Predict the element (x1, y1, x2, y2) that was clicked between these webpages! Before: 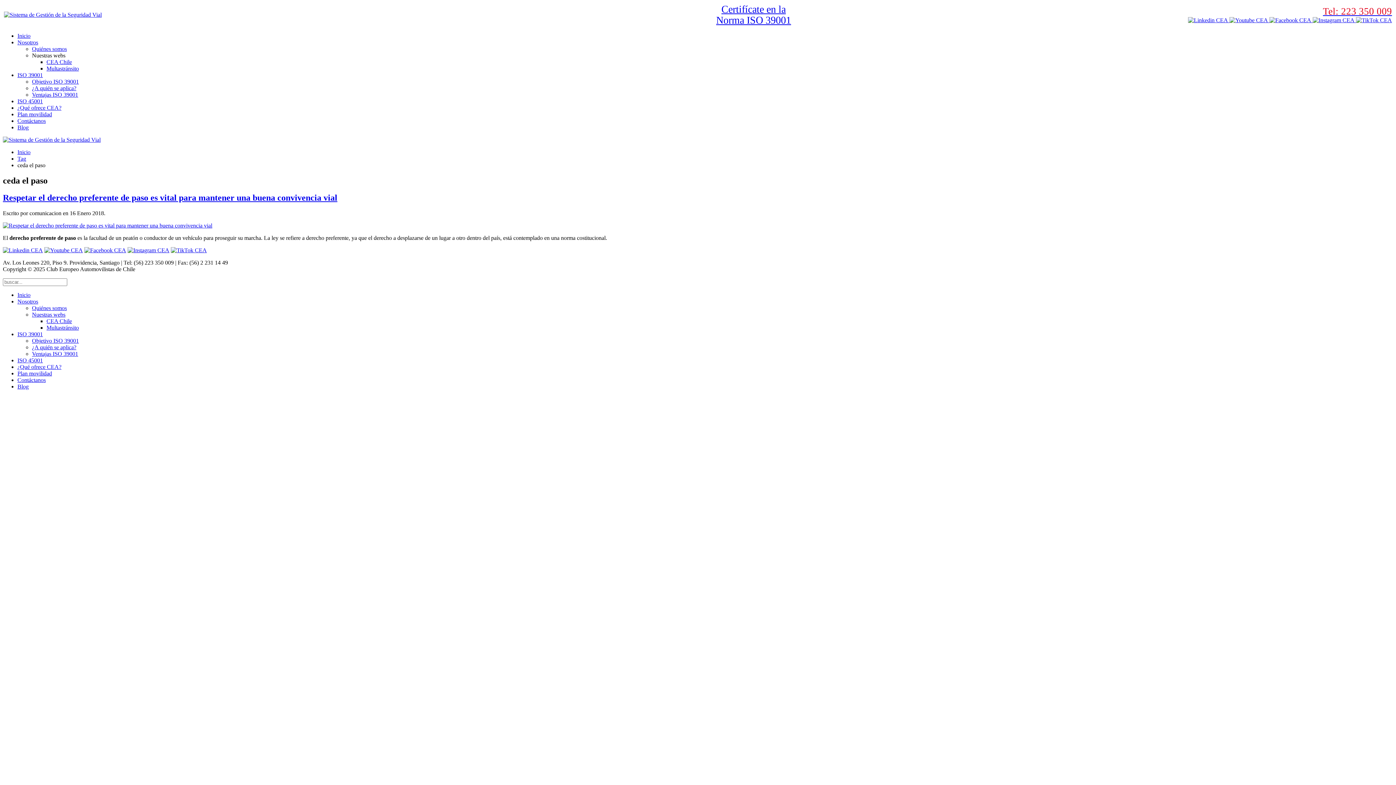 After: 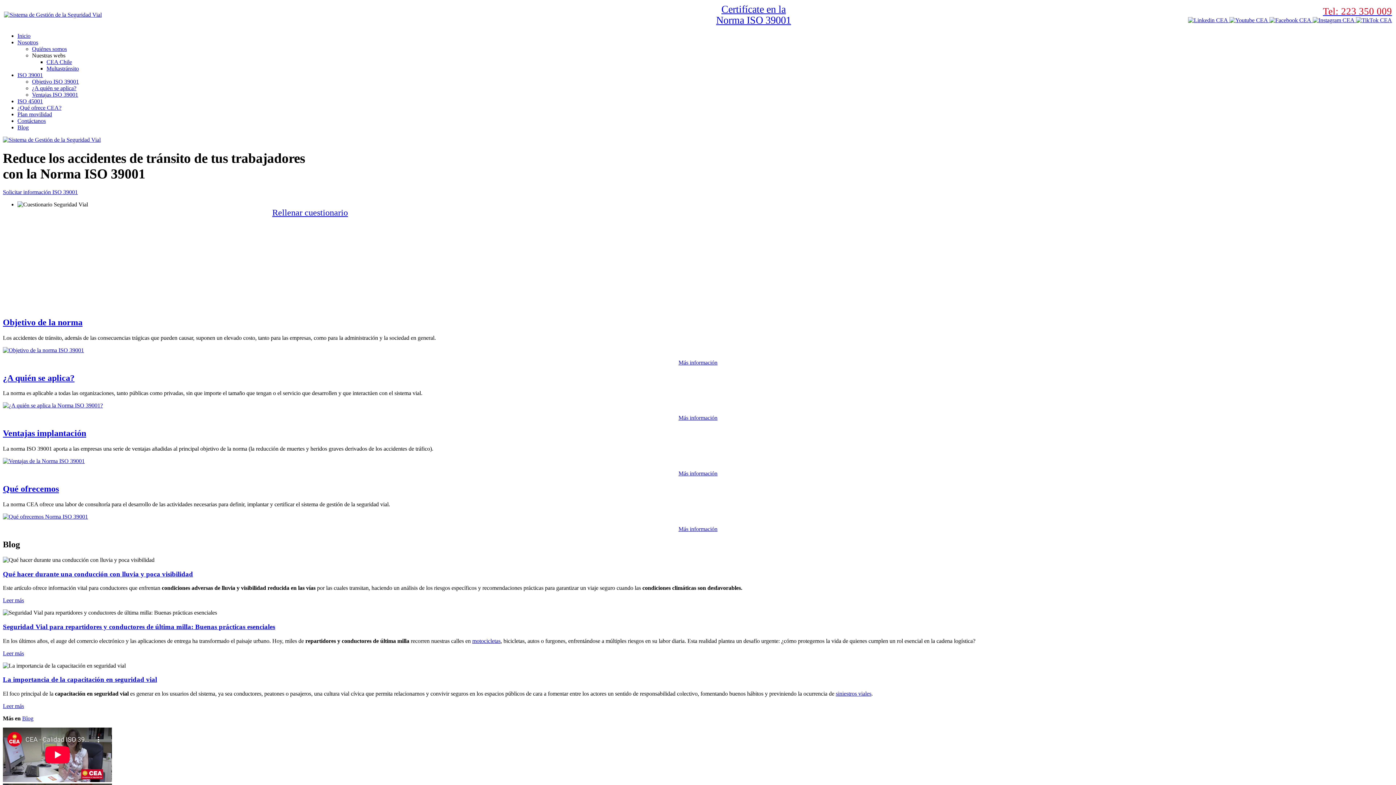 Action: label: Inicio bbox: (17, 149, 30, 155)